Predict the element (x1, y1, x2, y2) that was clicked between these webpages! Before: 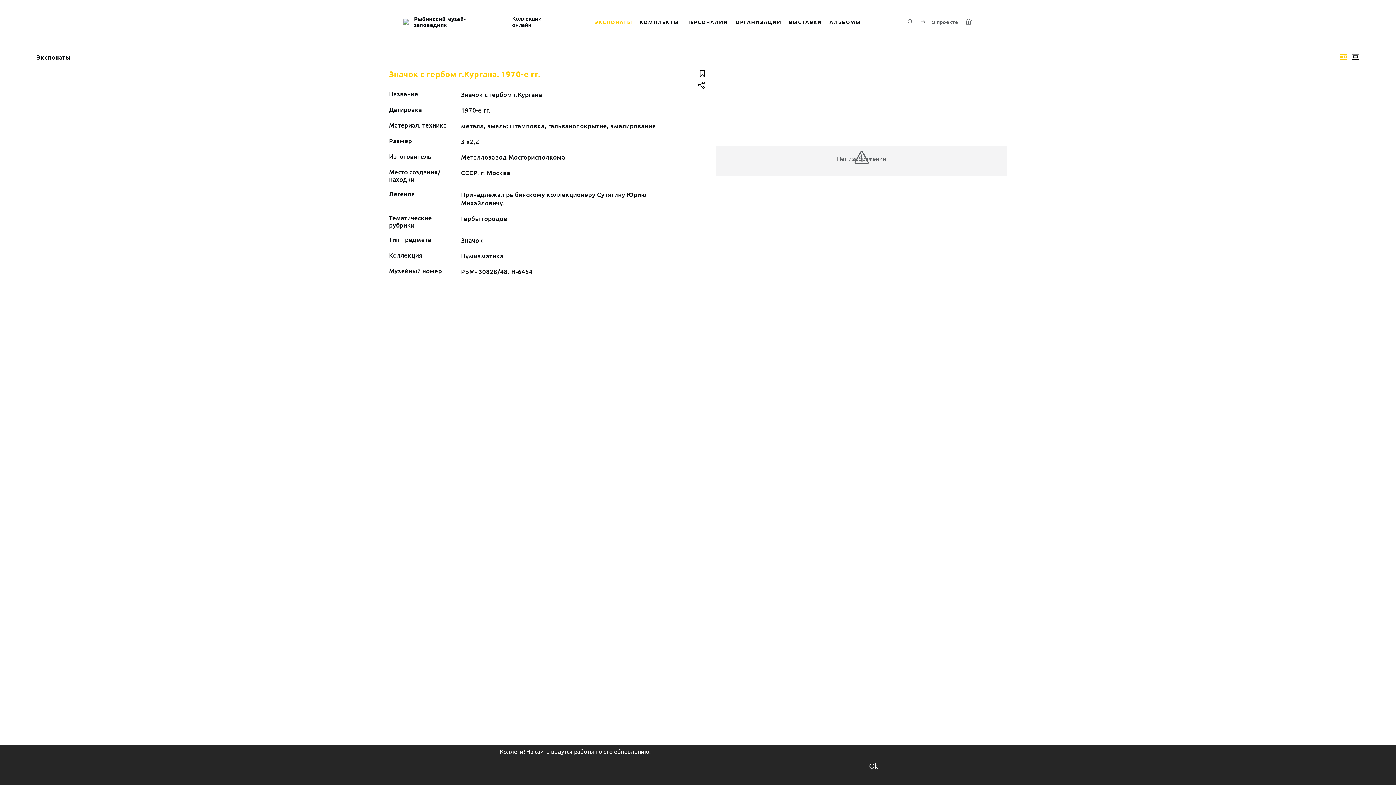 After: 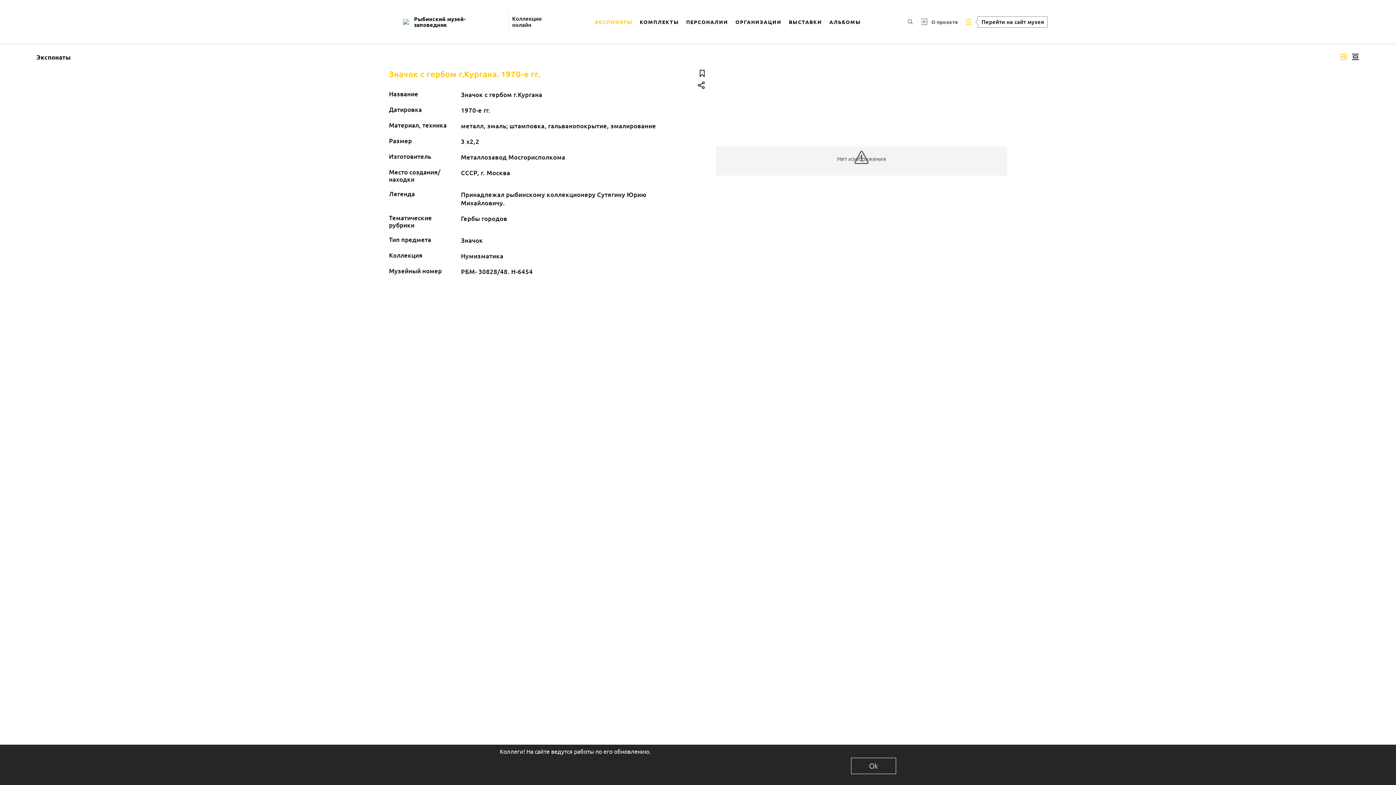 Action: bbox: (965, 17, 972, 25)